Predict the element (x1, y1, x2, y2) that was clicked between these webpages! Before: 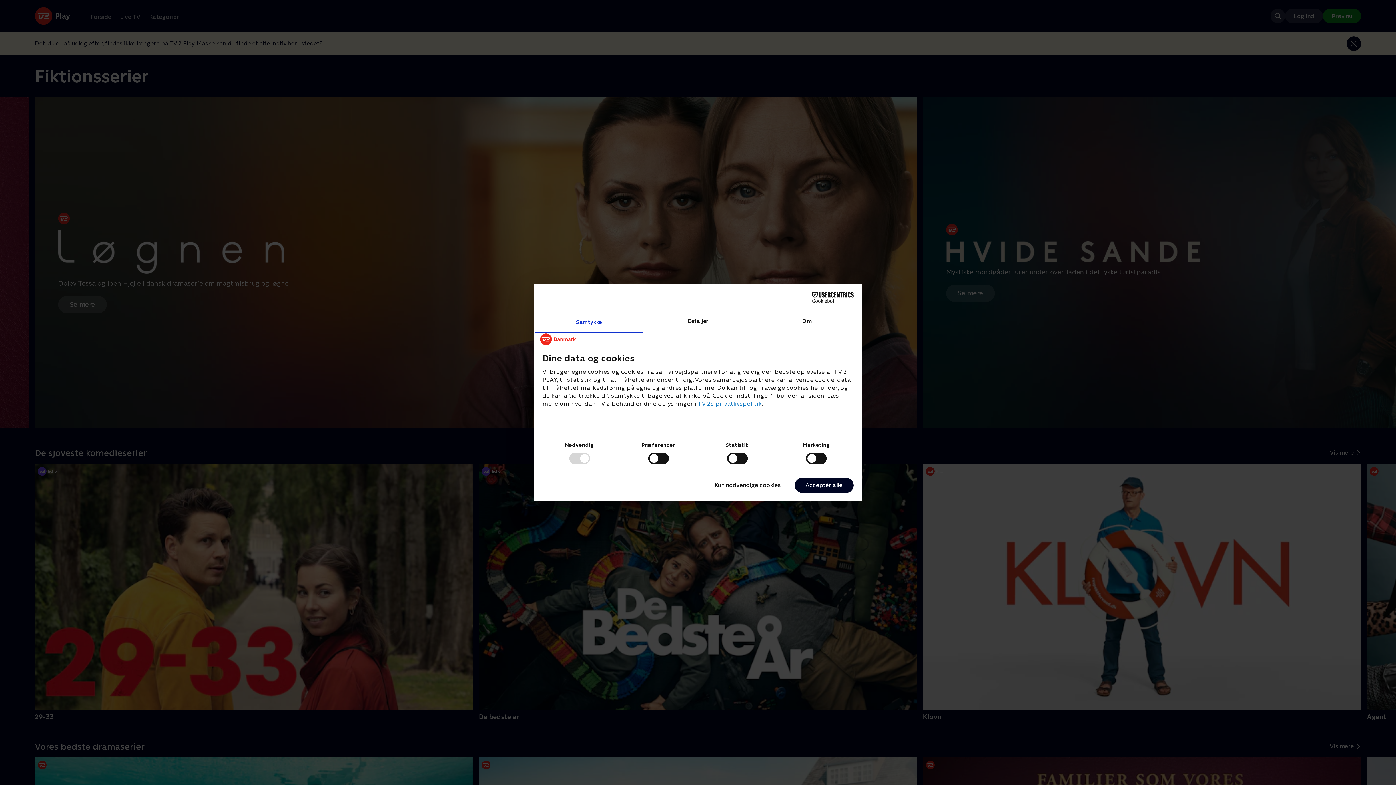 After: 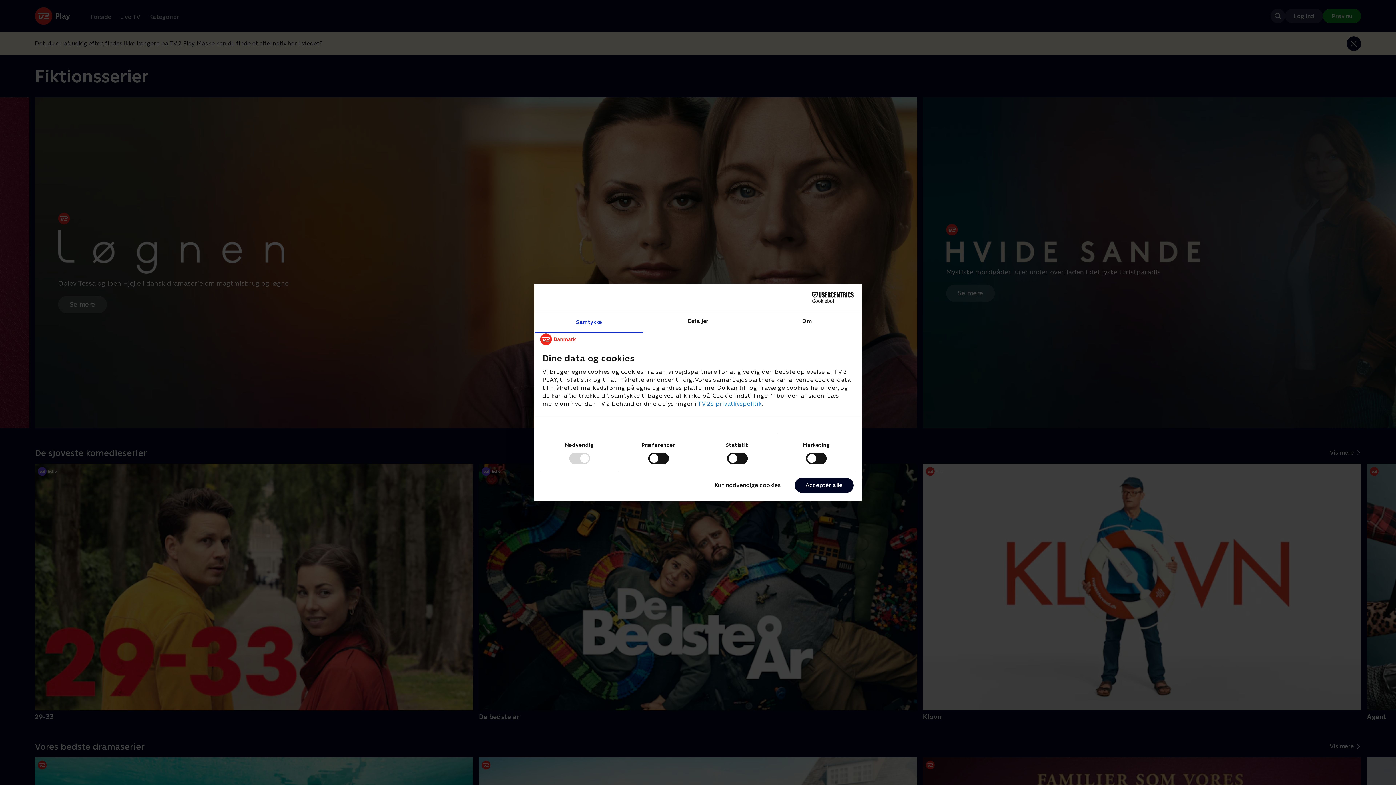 Action: label: Cookiebot - opens in a new window bbox: (790, 292, 853, 302)